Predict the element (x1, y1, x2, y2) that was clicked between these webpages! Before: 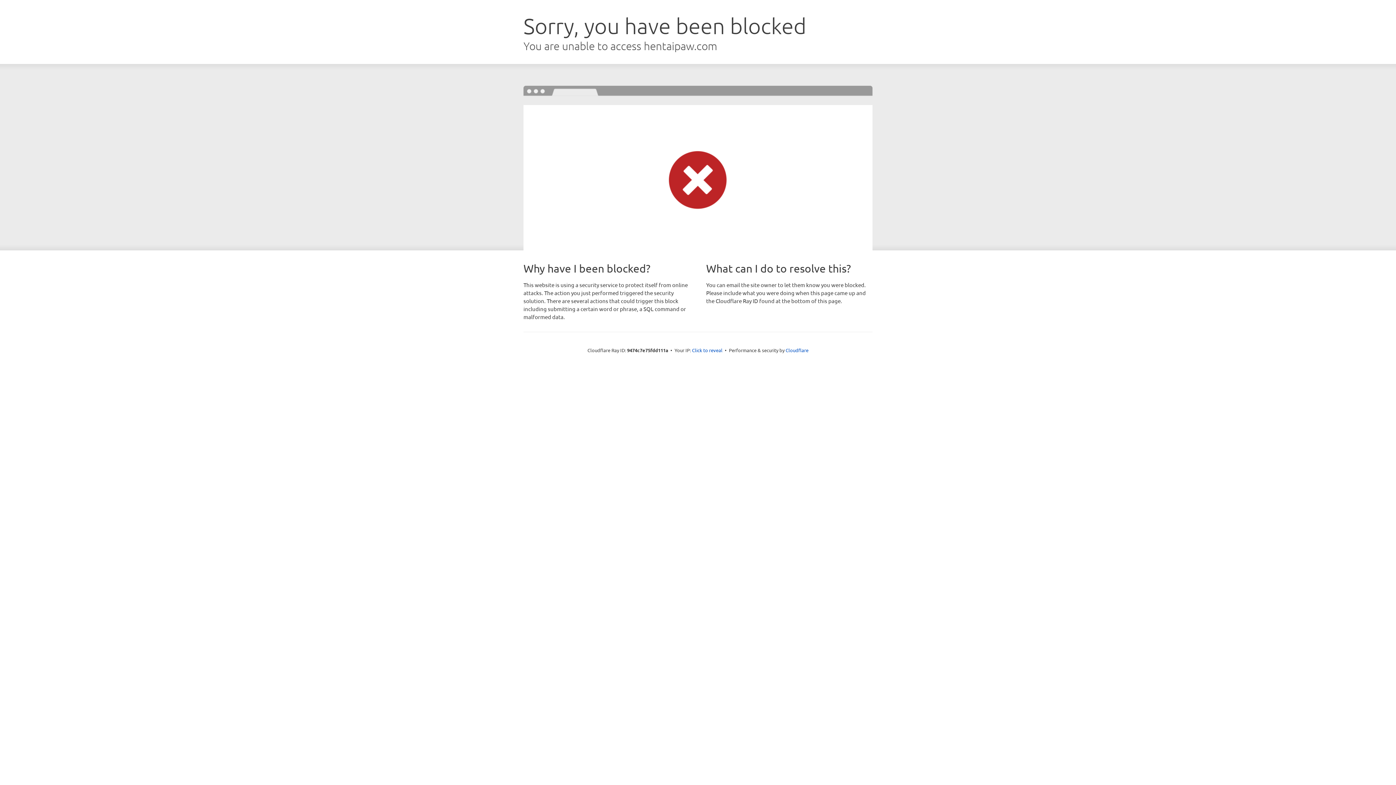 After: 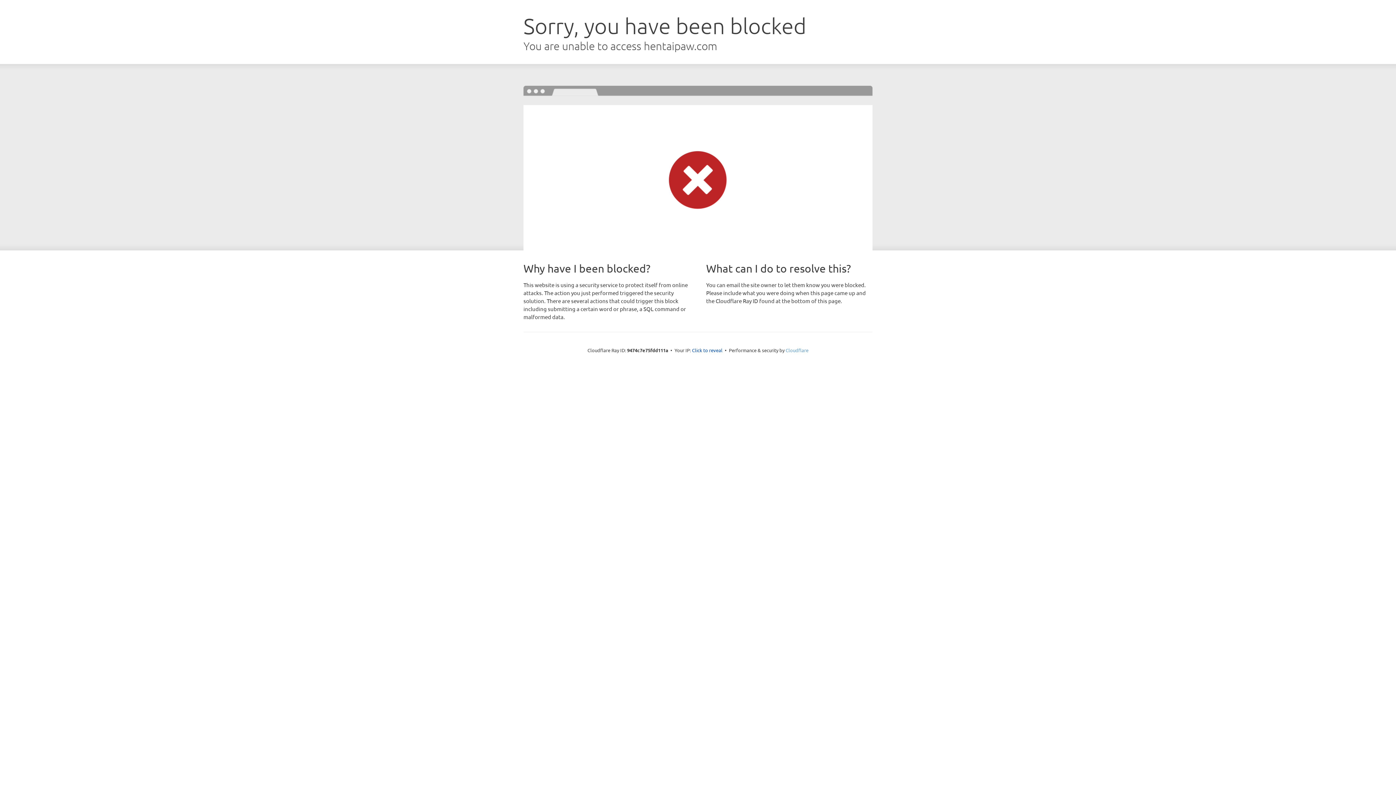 Action: bbox: (785, 347, 808, 353) label: Cloudflare